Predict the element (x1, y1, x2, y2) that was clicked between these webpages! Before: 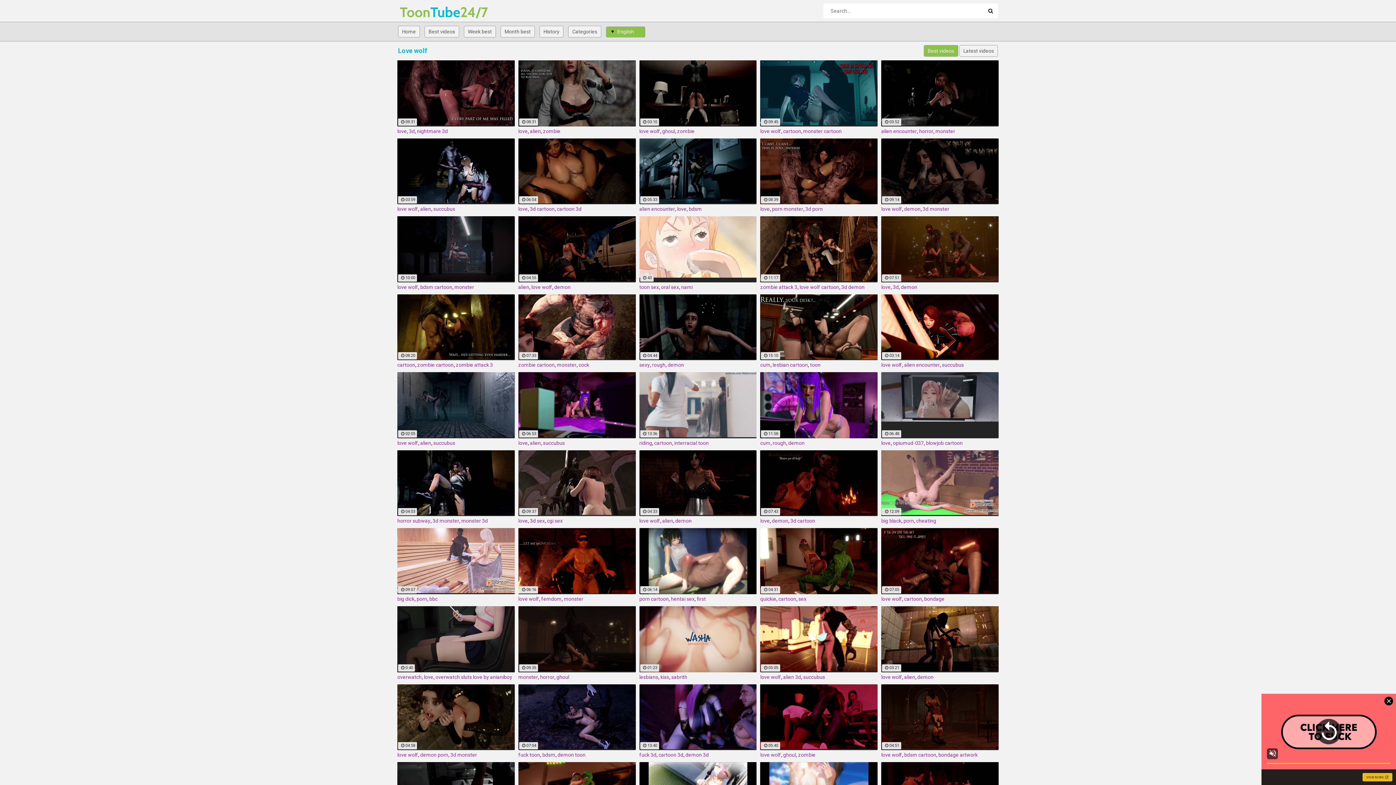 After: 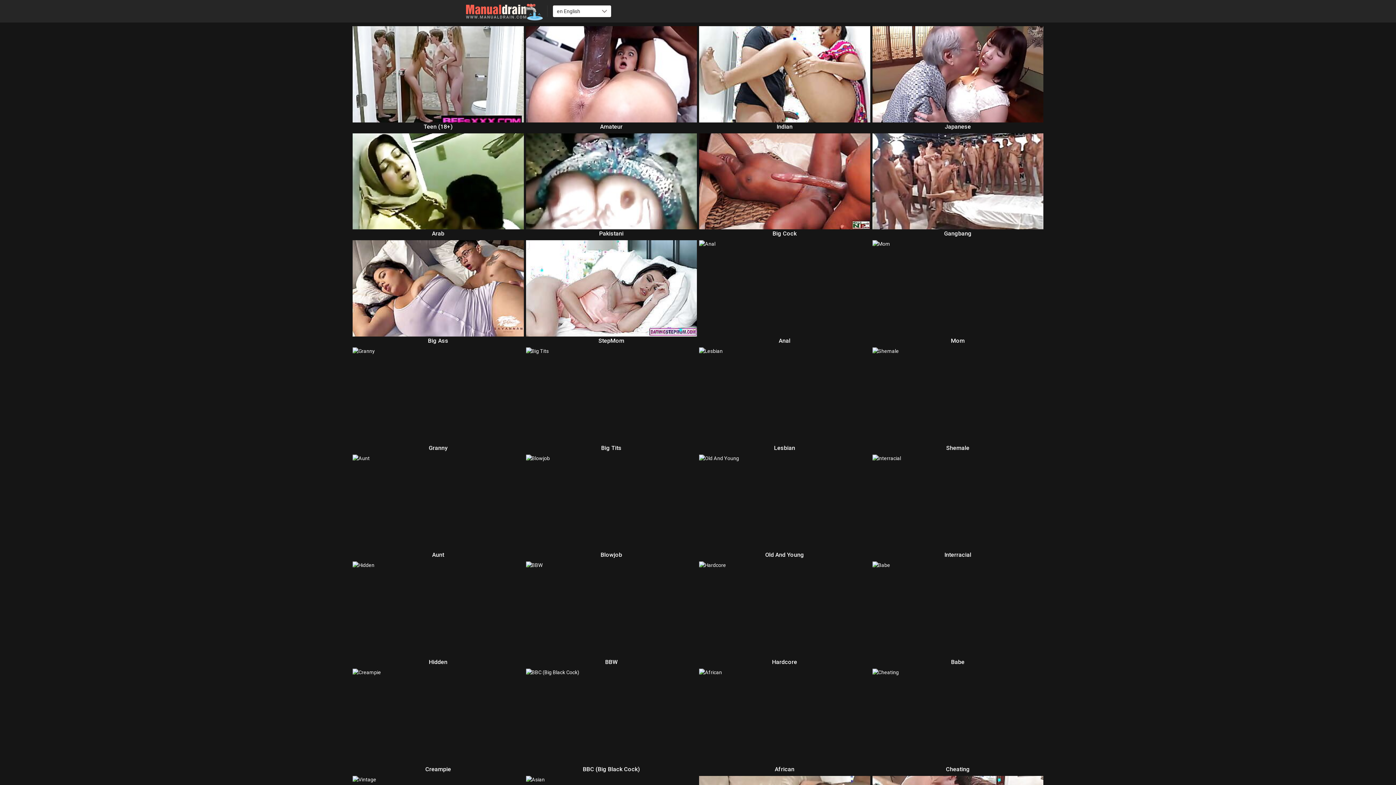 Action: label: love wolf bbox: (518, 596, 539, 602)